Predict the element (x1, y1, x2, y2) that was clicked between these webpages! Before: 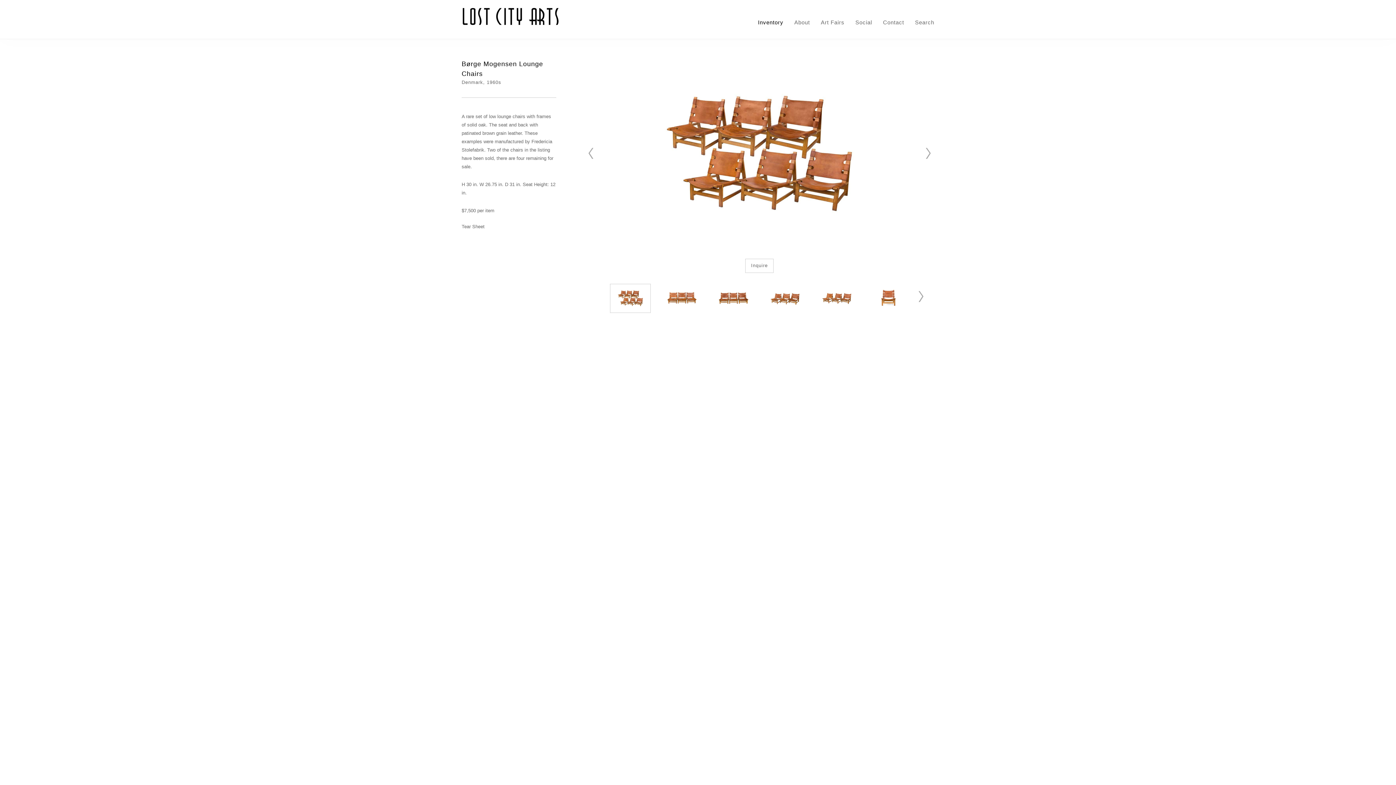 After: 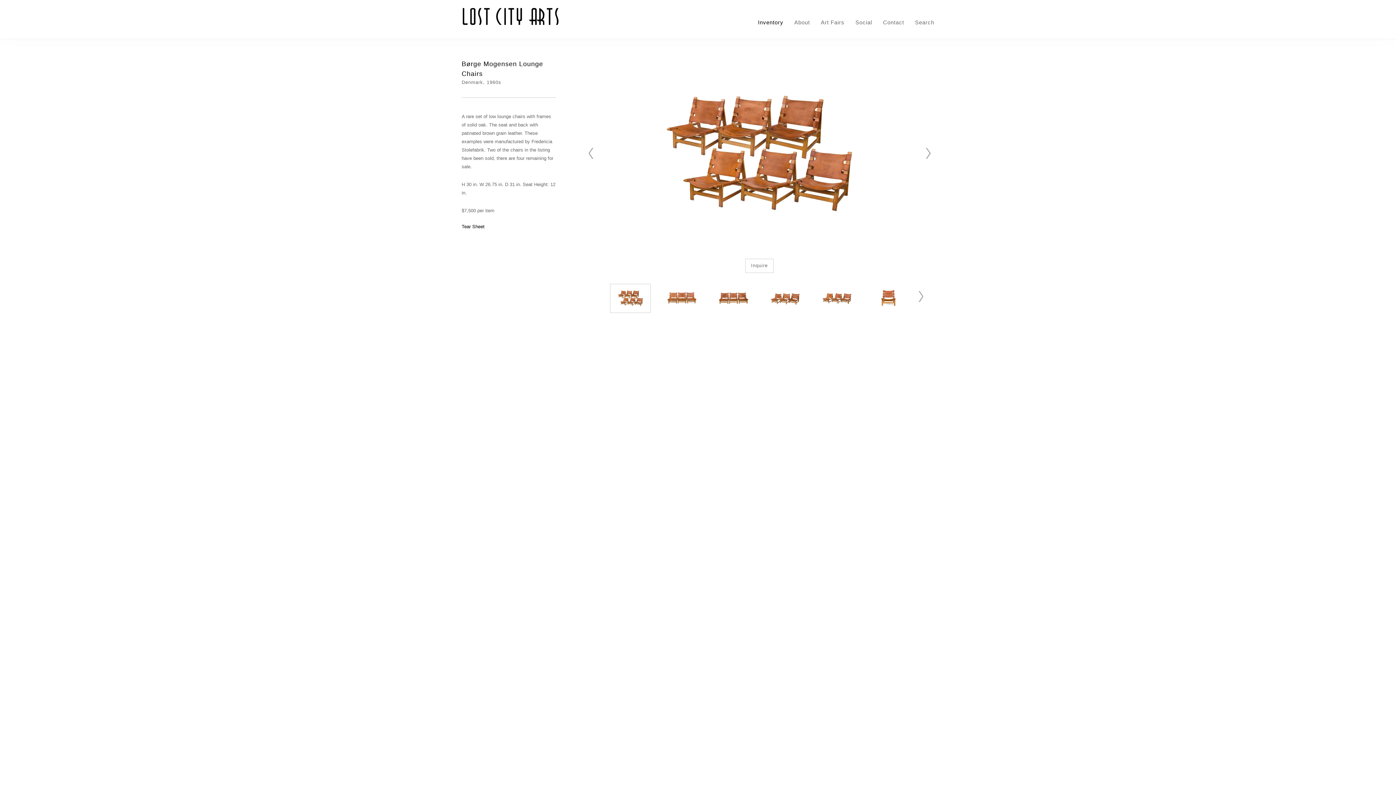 Action: label: Tear Sheet bbox: (461, 224, 556, 231)